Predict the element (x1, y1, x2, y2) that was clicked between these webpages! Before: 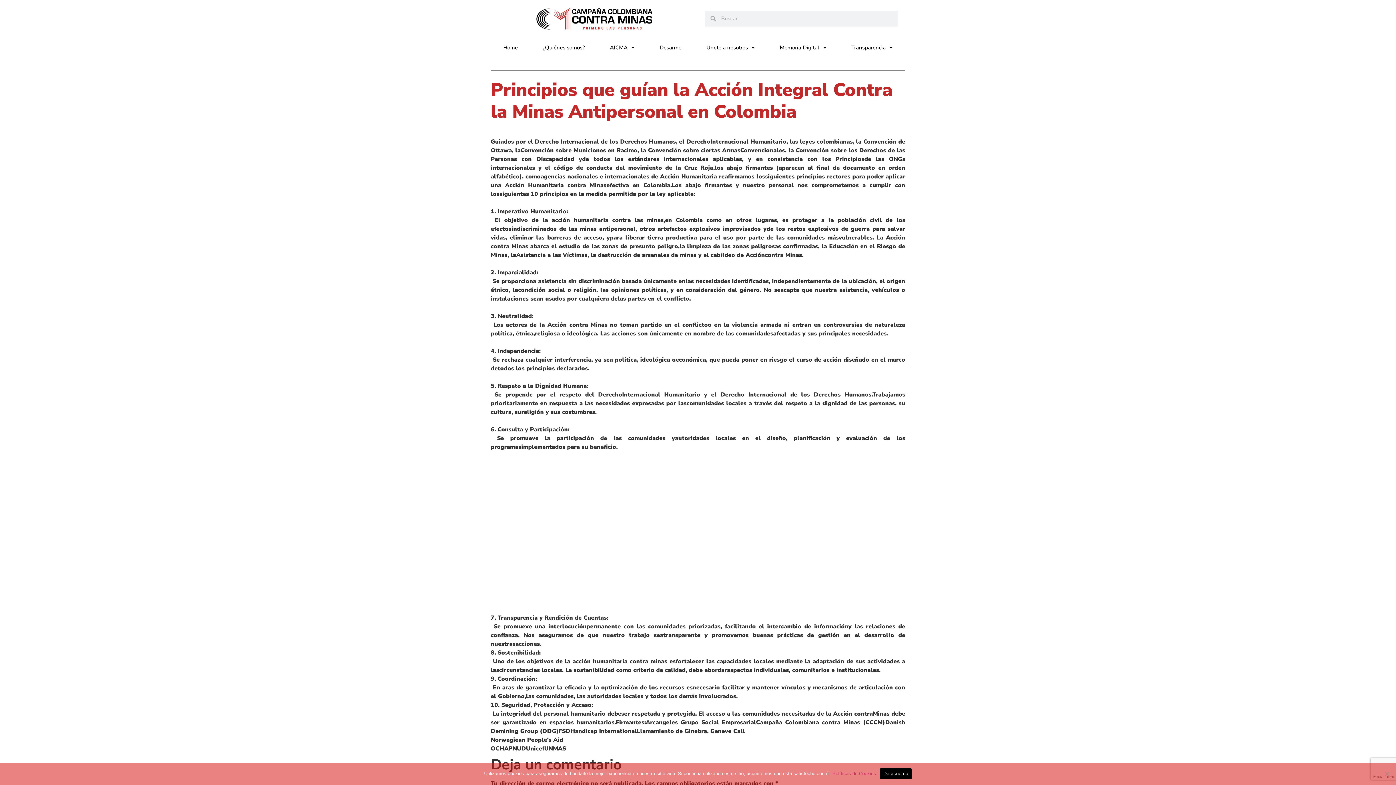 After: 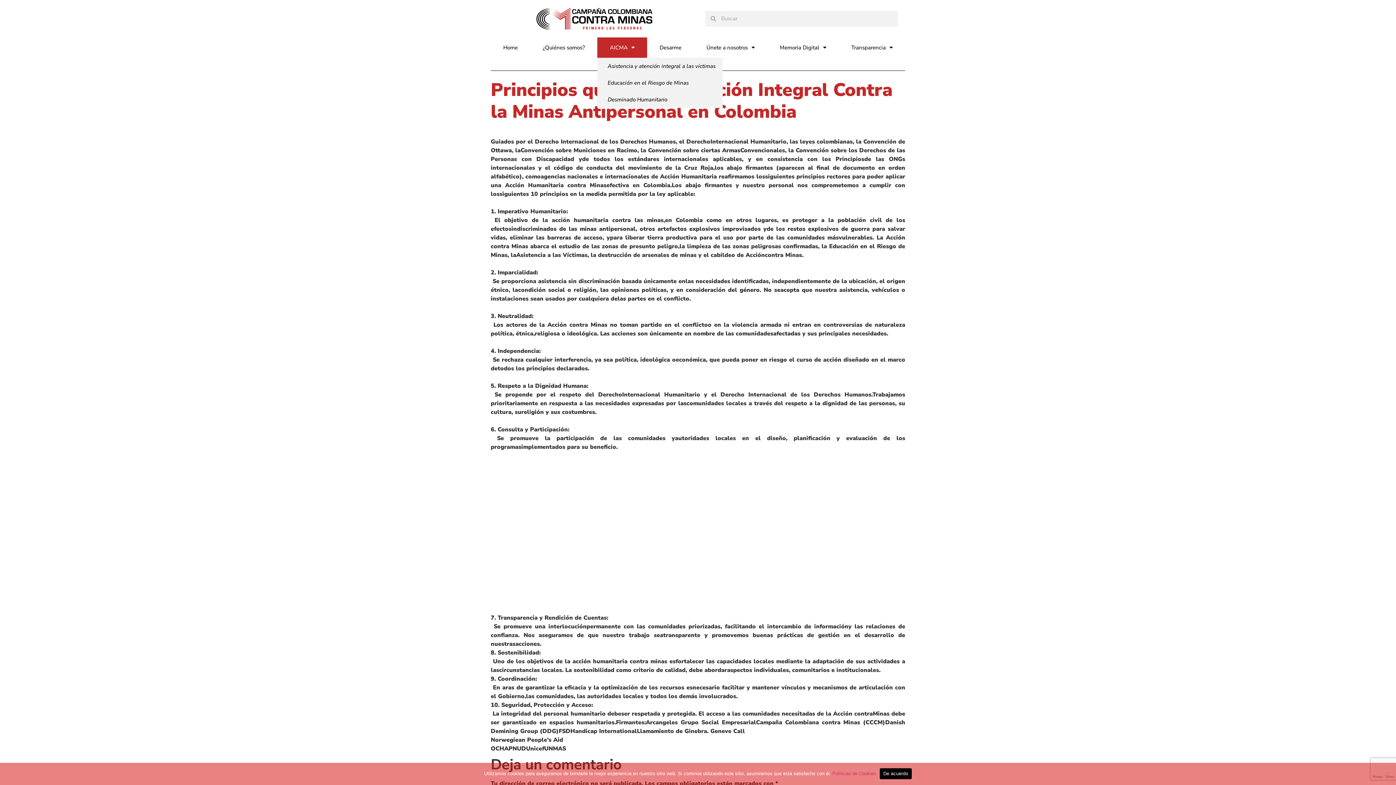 Action: label: AICMA bbox: (597, 37, 647, 57)